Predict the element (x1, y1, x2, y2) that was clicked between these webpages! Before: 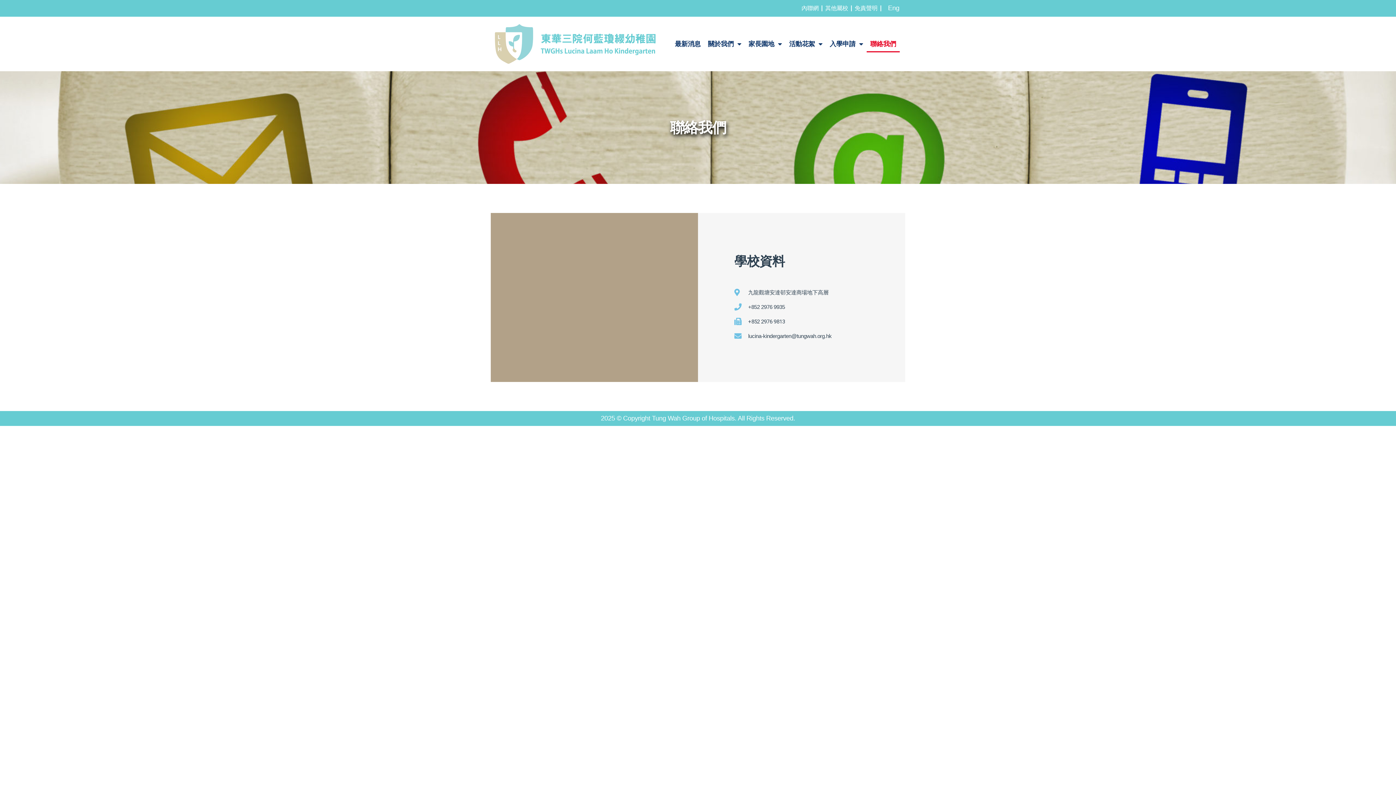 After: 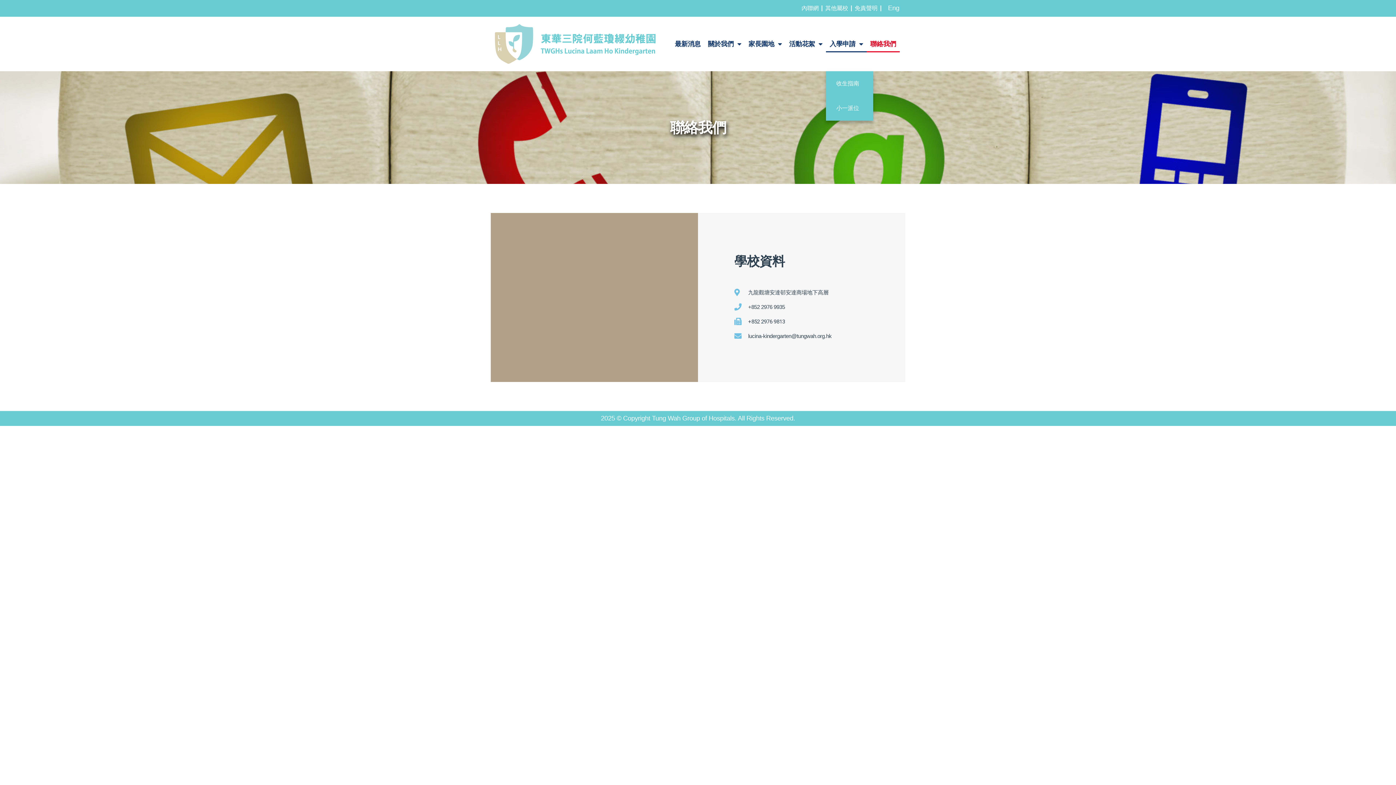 Action: label: 入學申請 bbox: (826, 35, 866, 52)